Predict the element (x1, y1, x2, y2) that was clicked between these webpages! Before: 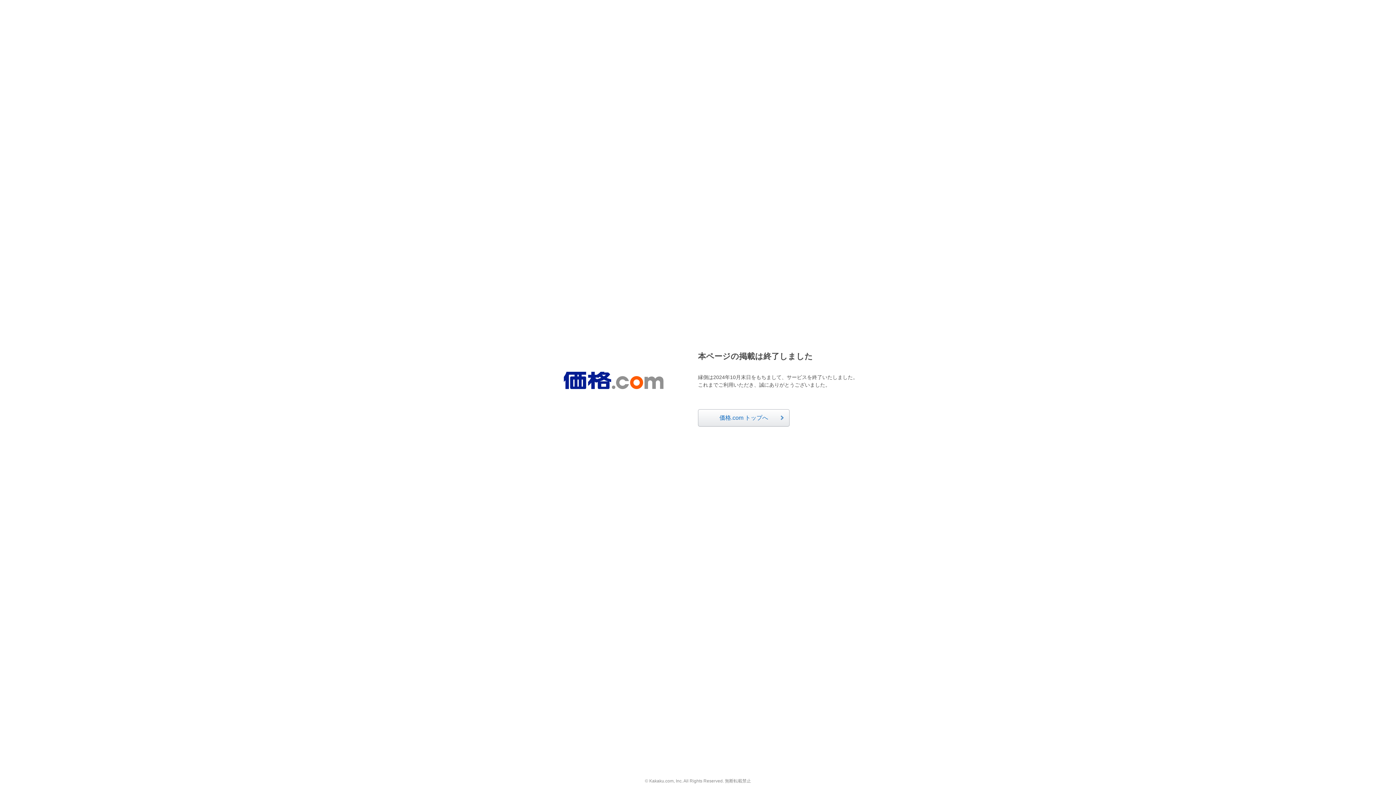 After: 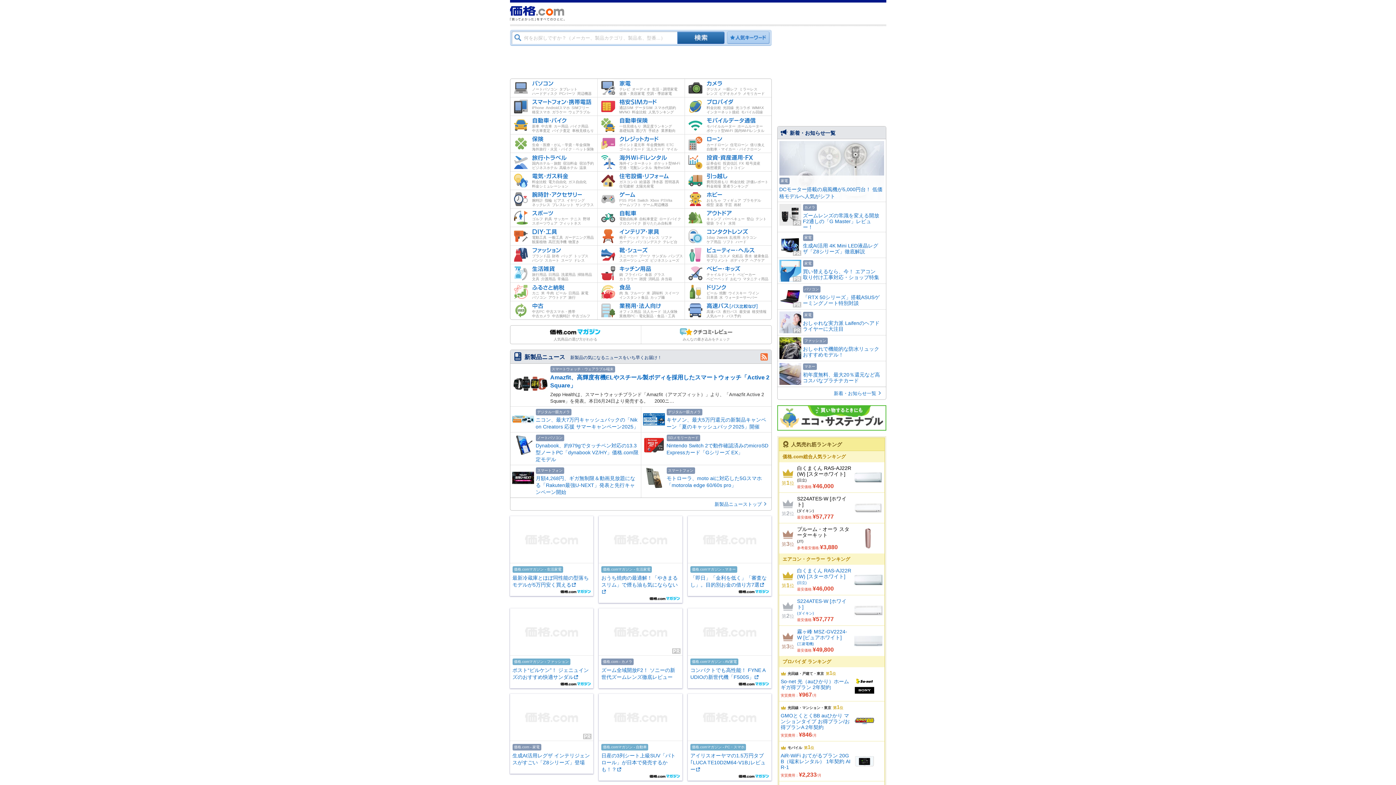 Action: label: 価格.com トップへ bbox: (698, 409, 789, 426)